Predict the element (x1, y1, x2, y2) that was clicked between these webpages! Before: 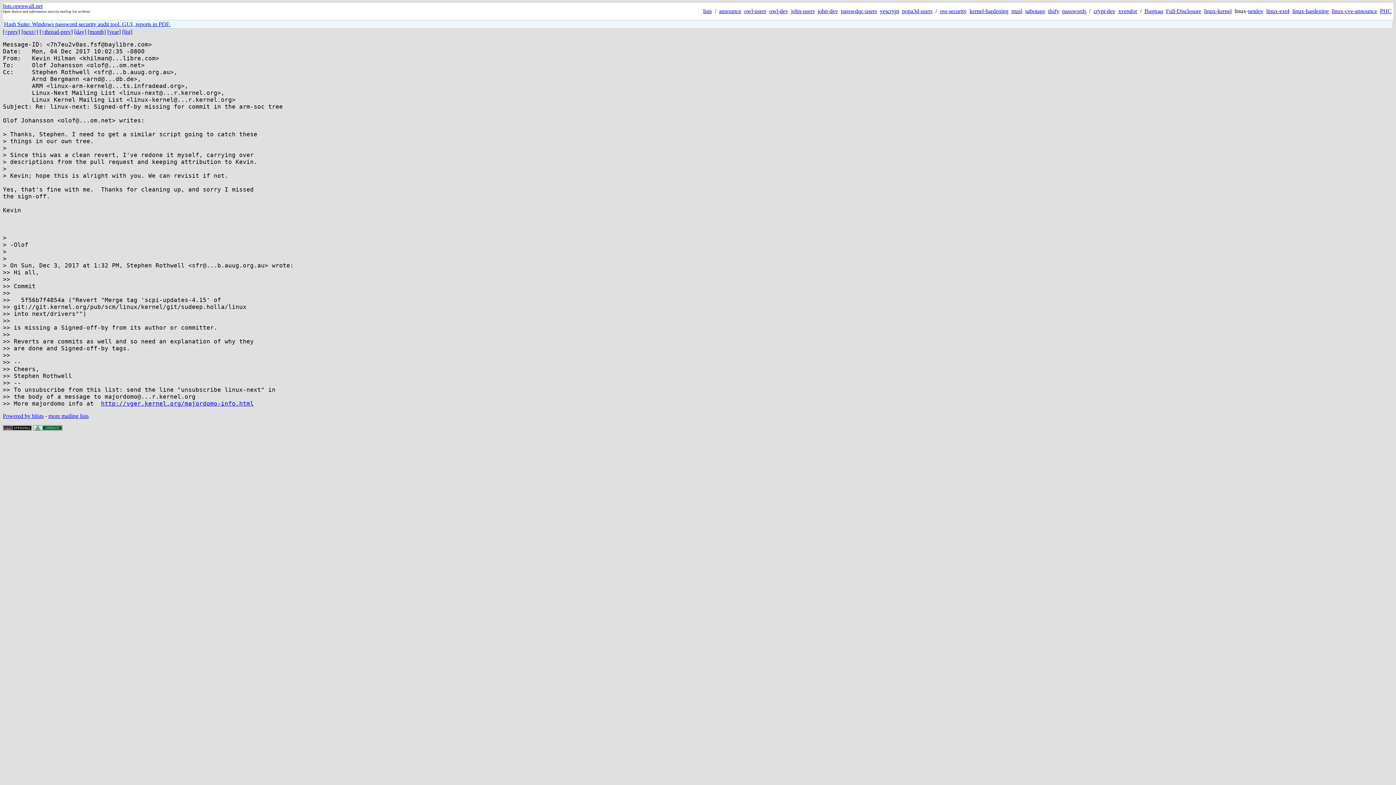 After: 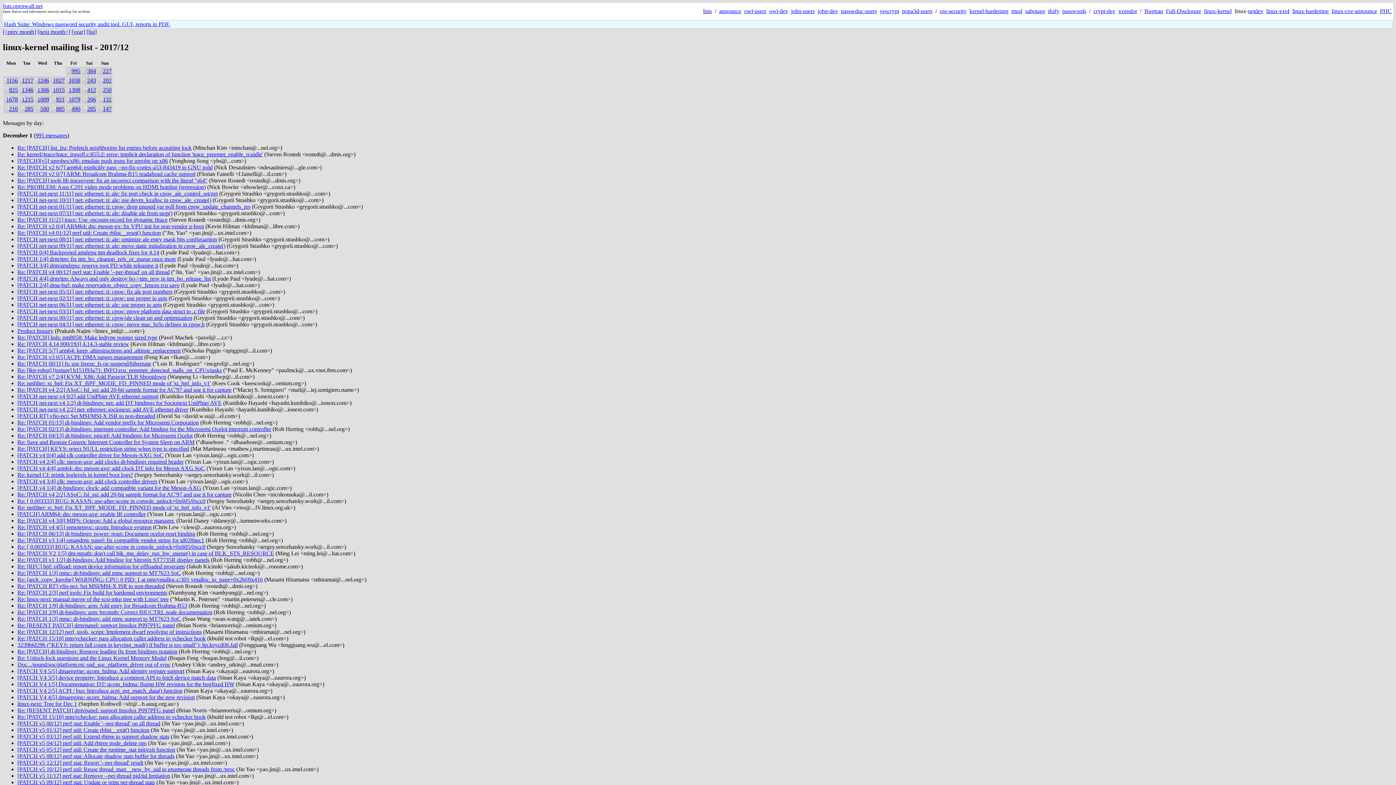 Action: label: [month] bbox: (87, 28, 105, 34)